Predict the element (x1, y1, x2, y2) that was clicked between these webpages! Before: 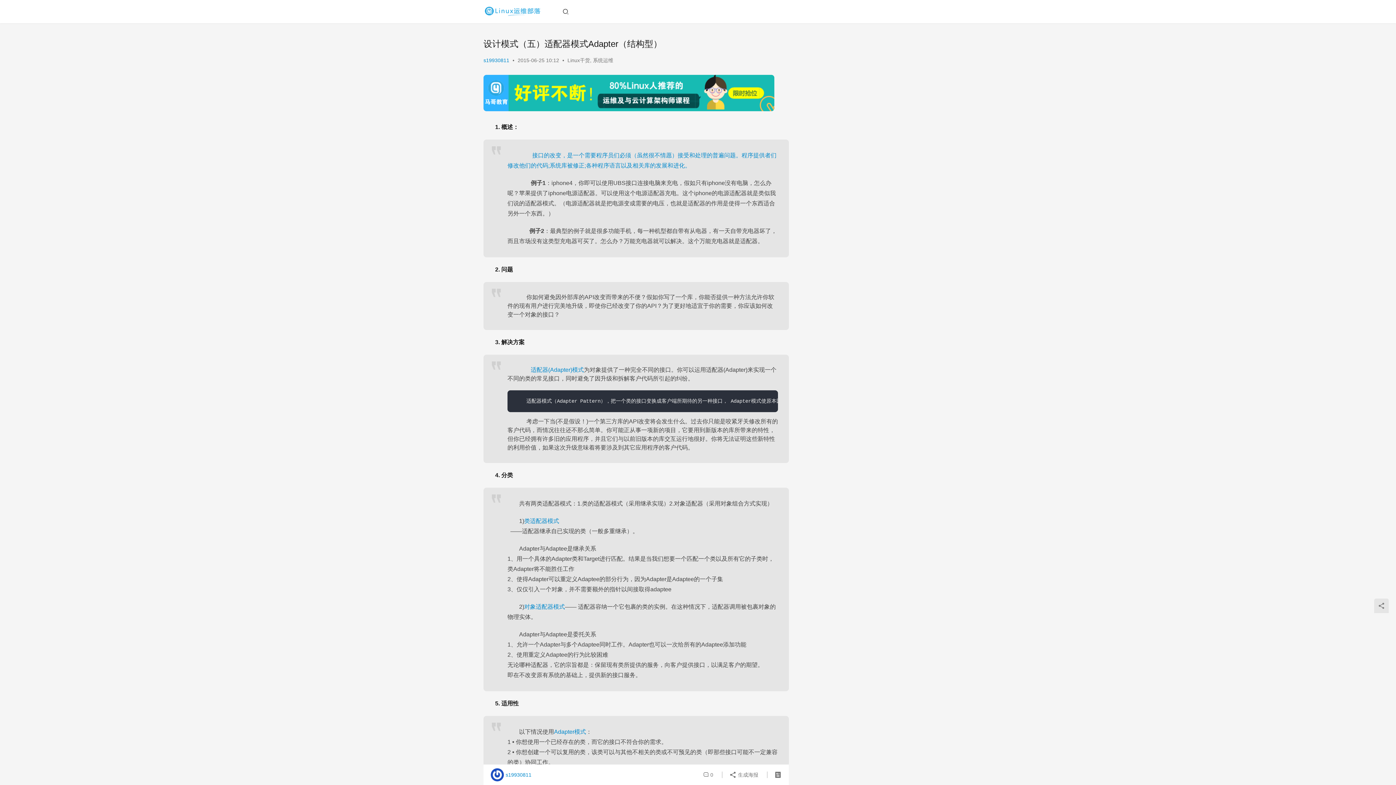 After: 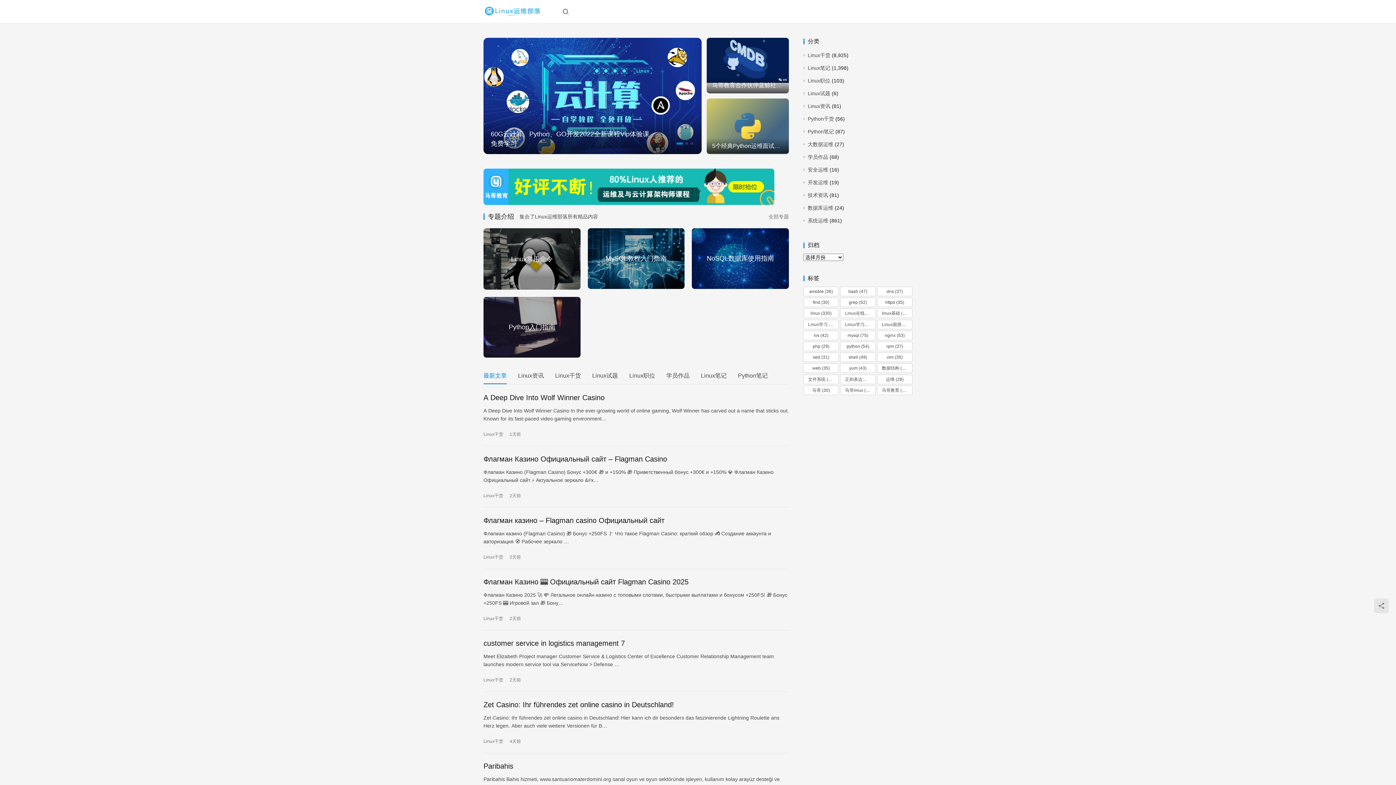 Action: bbox: (483, 5, 541, 17)